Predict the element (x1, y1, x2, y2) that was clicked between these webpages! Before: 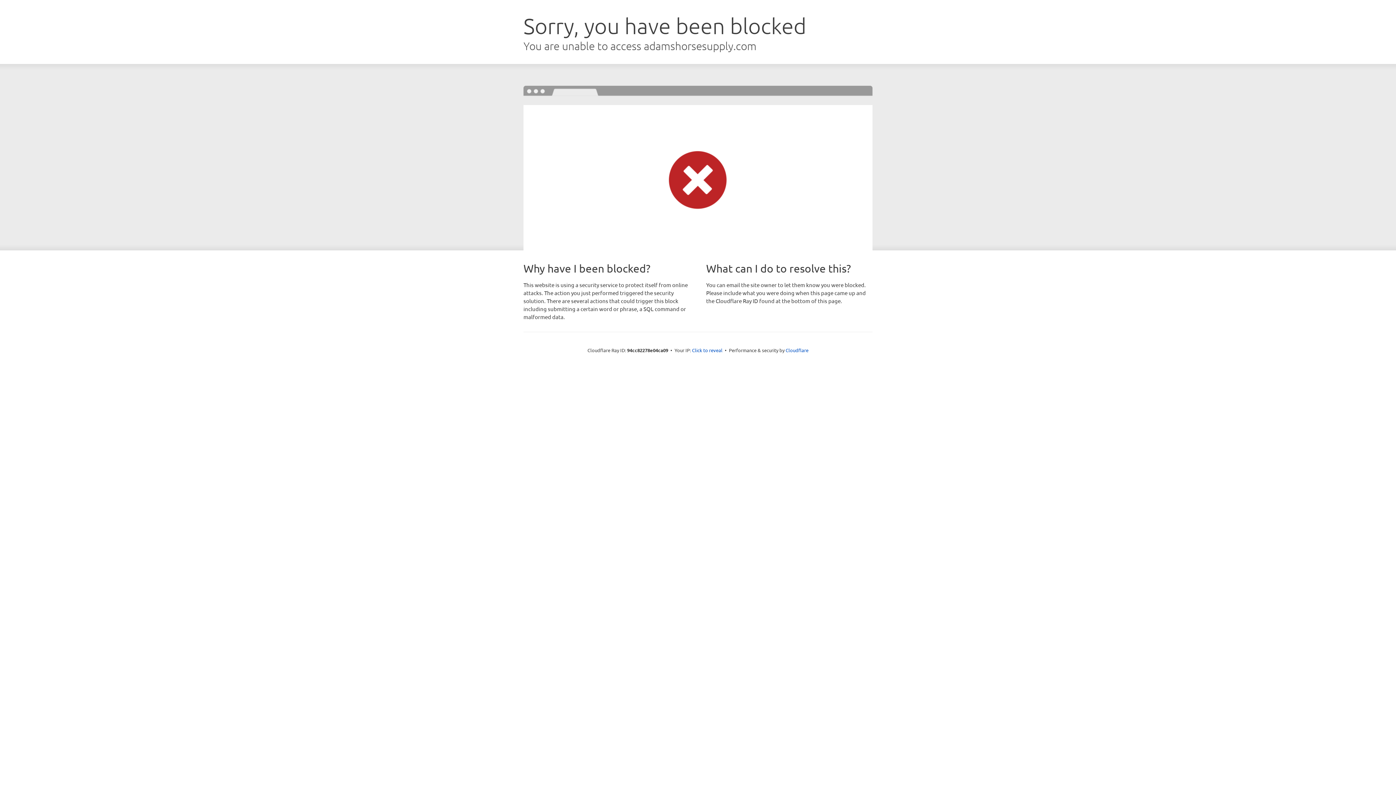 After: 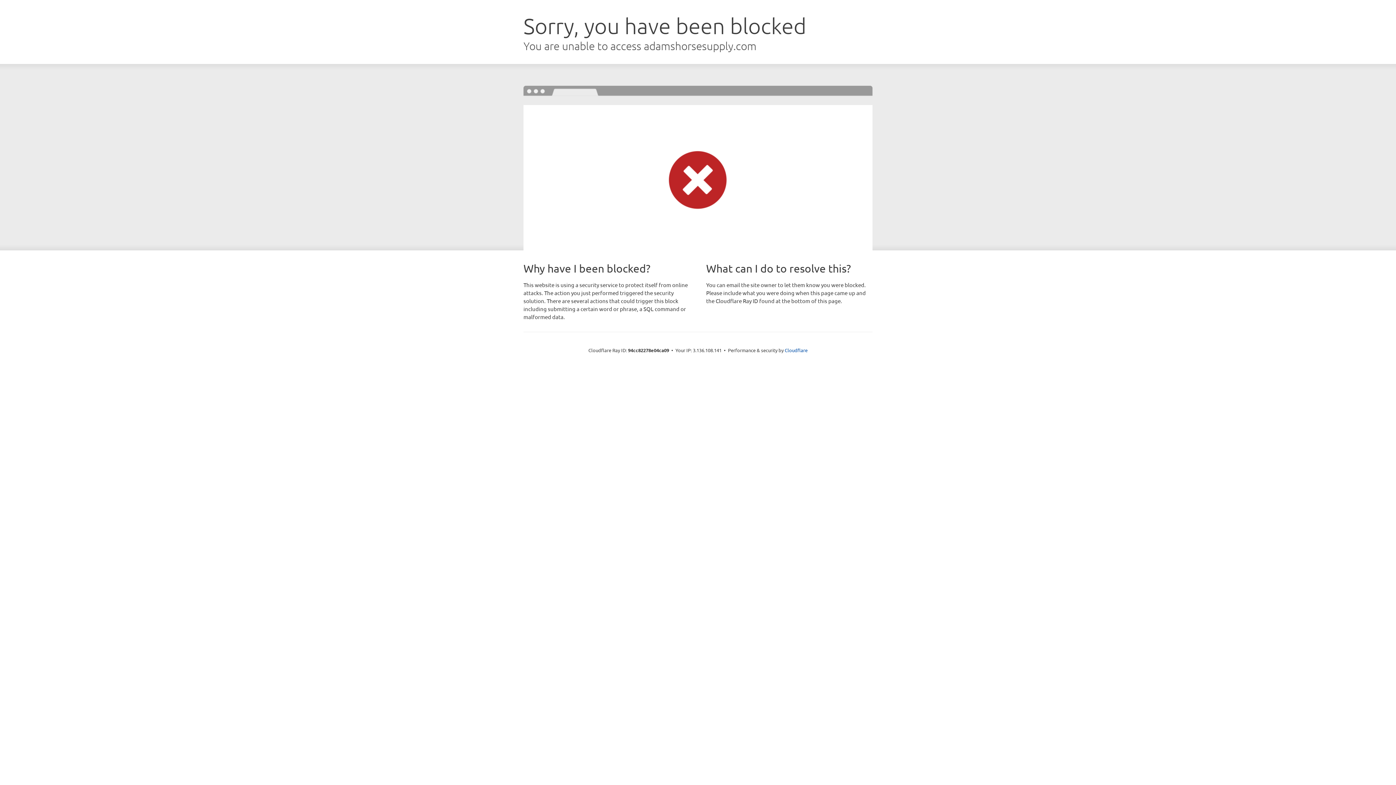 Action: label: Click to reveal bbox: (692, 346, 722, 353)